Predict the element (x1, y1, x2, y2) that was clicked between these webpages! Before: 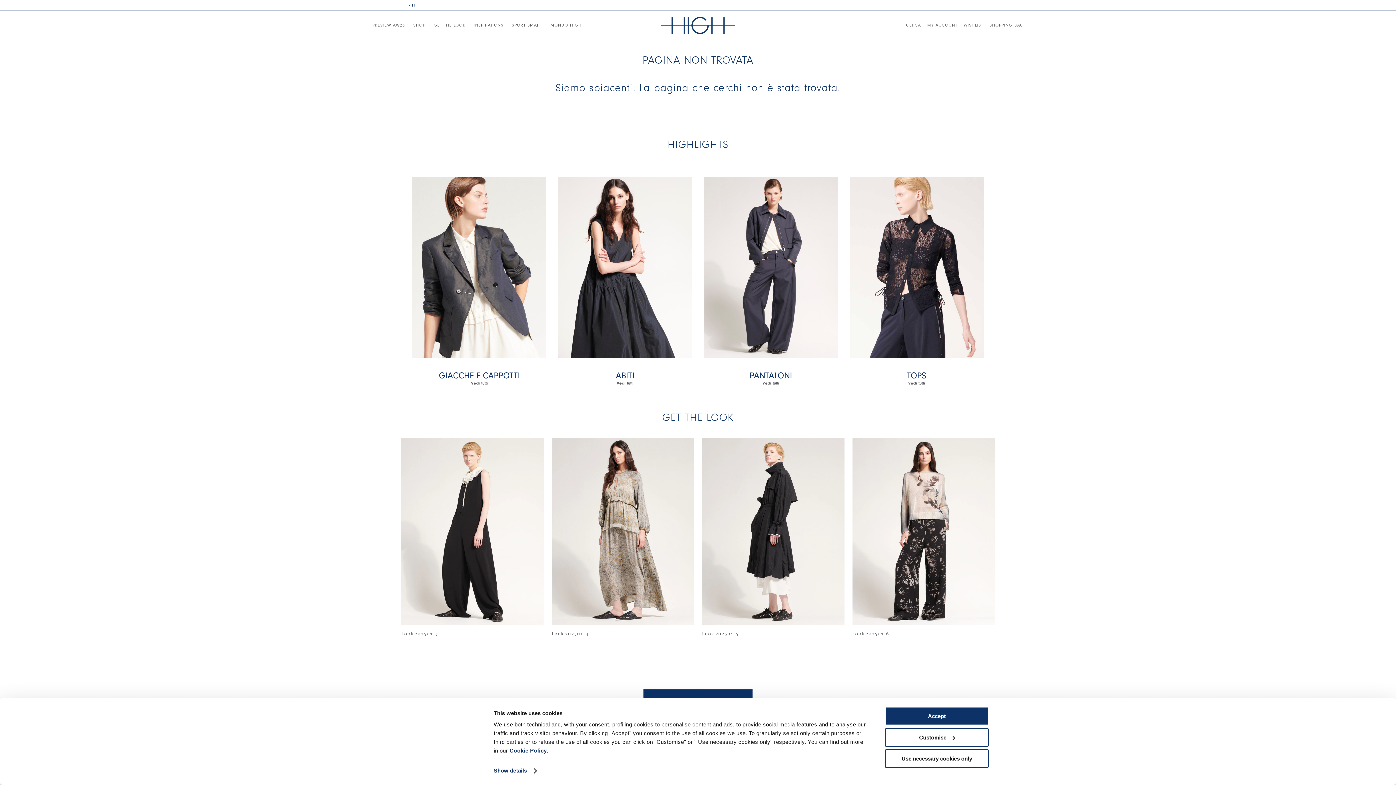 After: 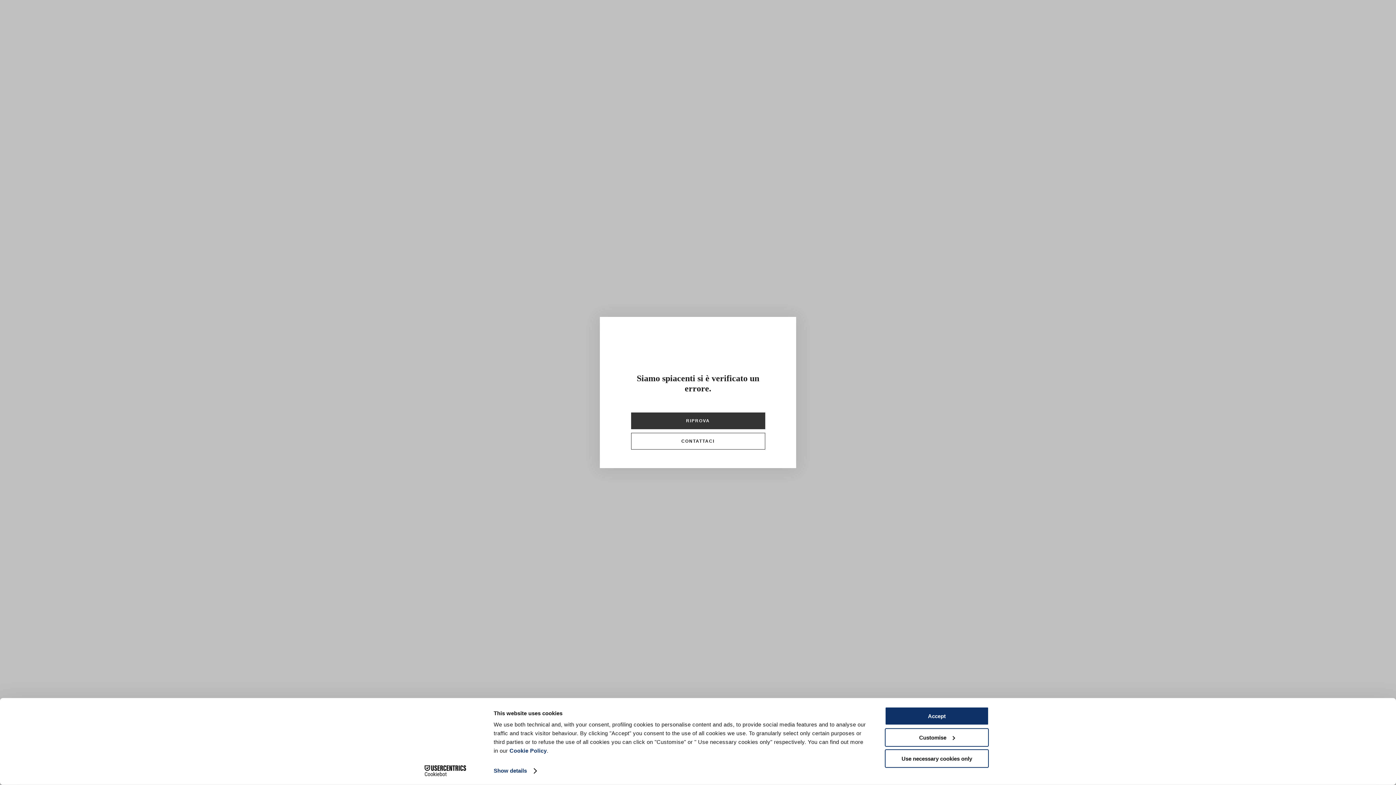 Action: bbox: (412, 368, 546, 396) label: GIACCHE E CAPPOTTI

Vedi tutti